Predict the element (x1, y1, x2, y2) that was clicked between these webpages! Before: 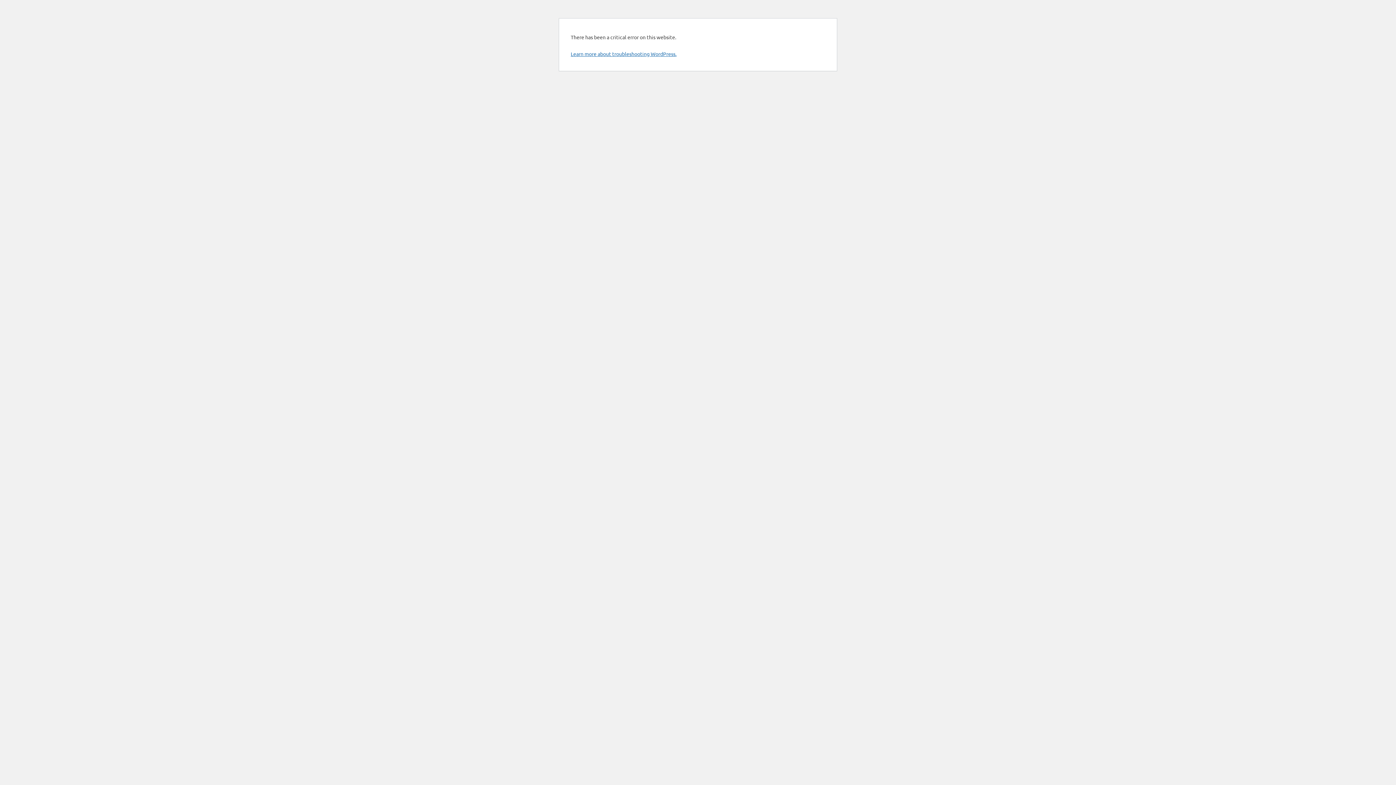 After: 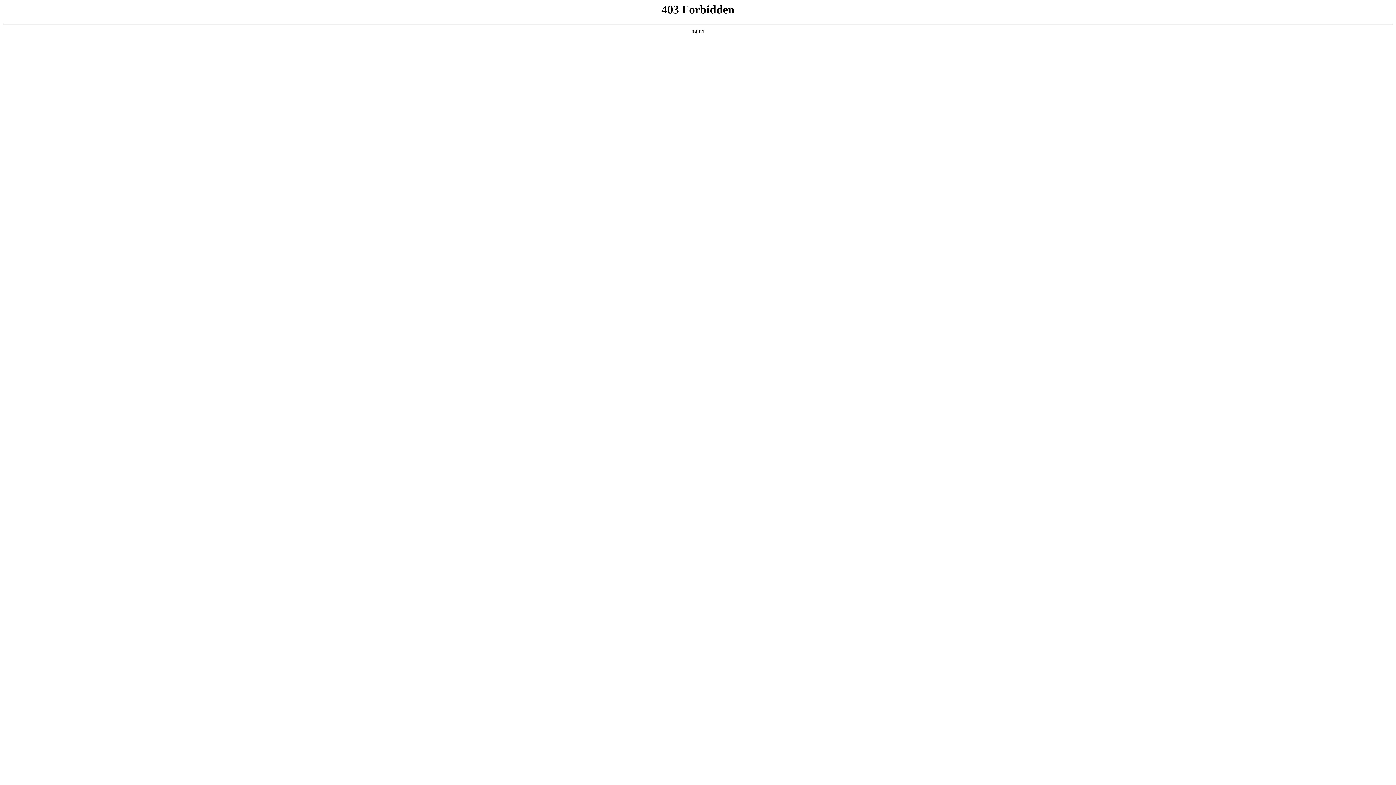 Action: label: Learn more about troubleshooting WordPress. bbox: (570, 50, 676, 57)